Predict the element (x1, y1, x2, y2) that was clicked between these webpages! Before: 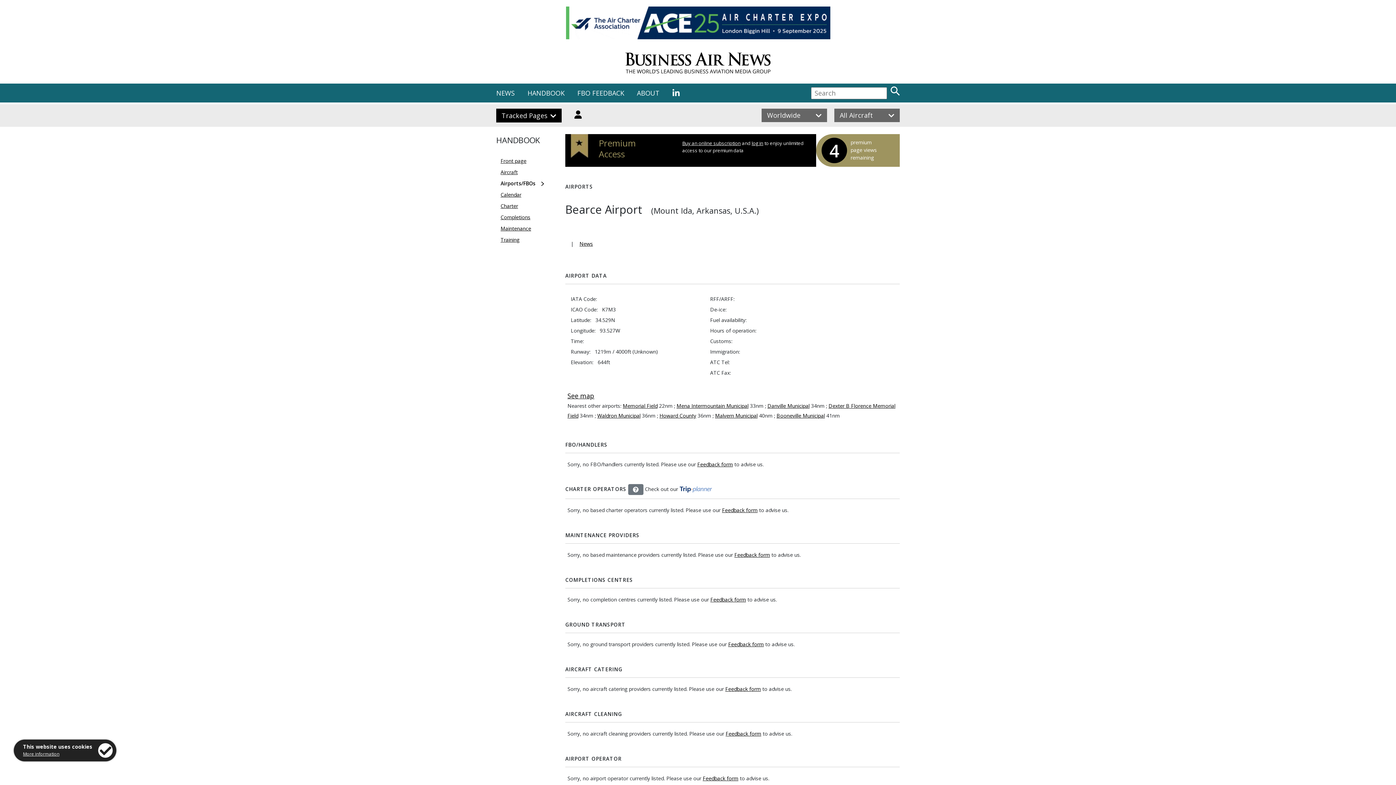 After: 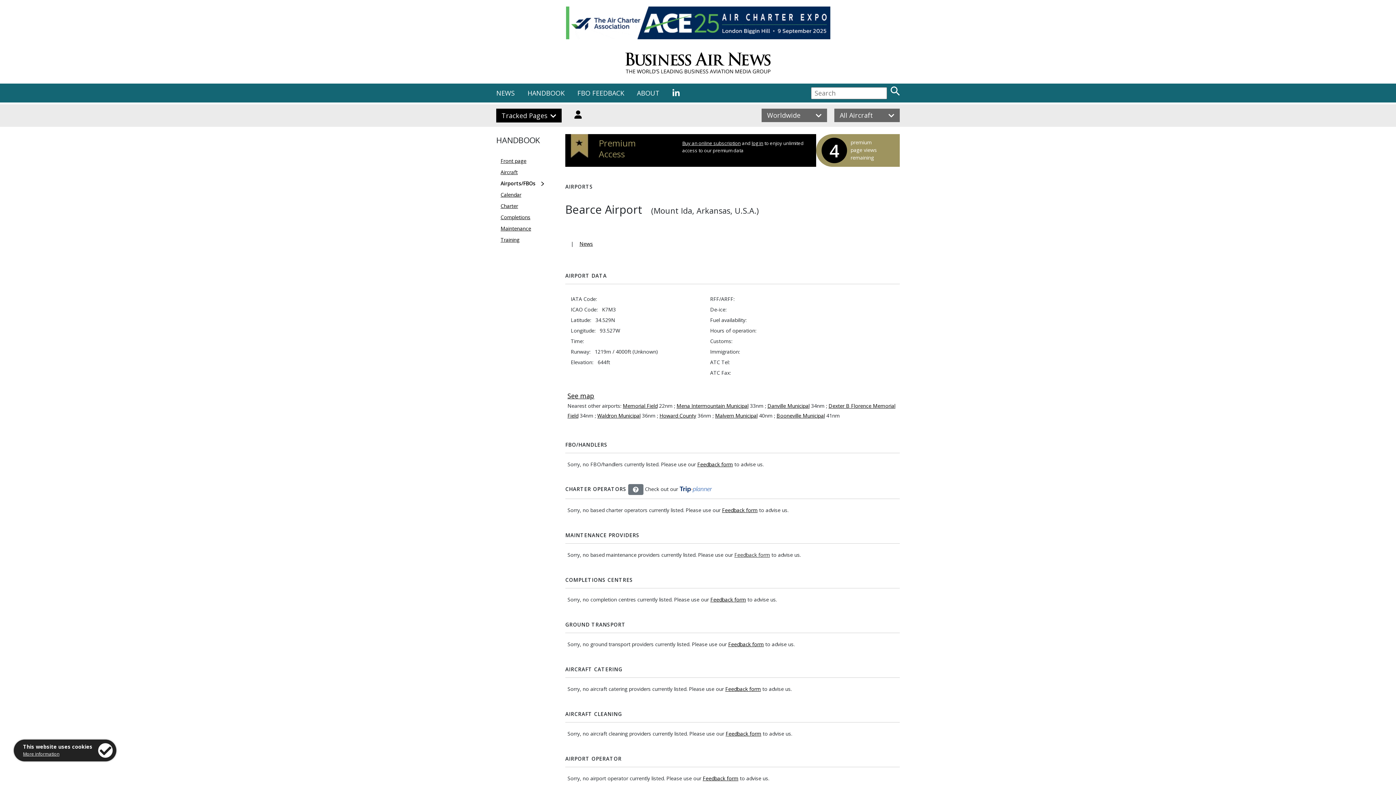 Action: label: Feedback form bbox: (734, 551, 770, 558)